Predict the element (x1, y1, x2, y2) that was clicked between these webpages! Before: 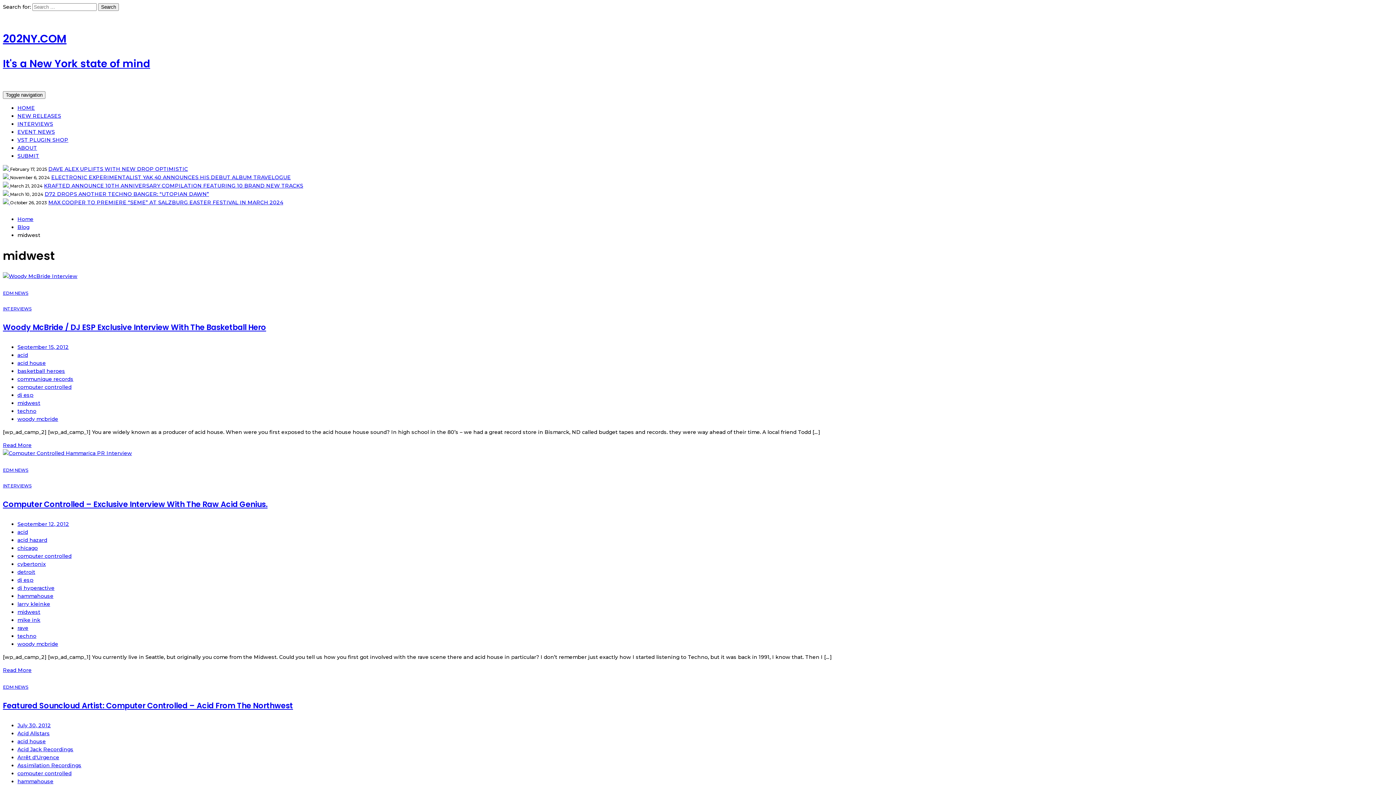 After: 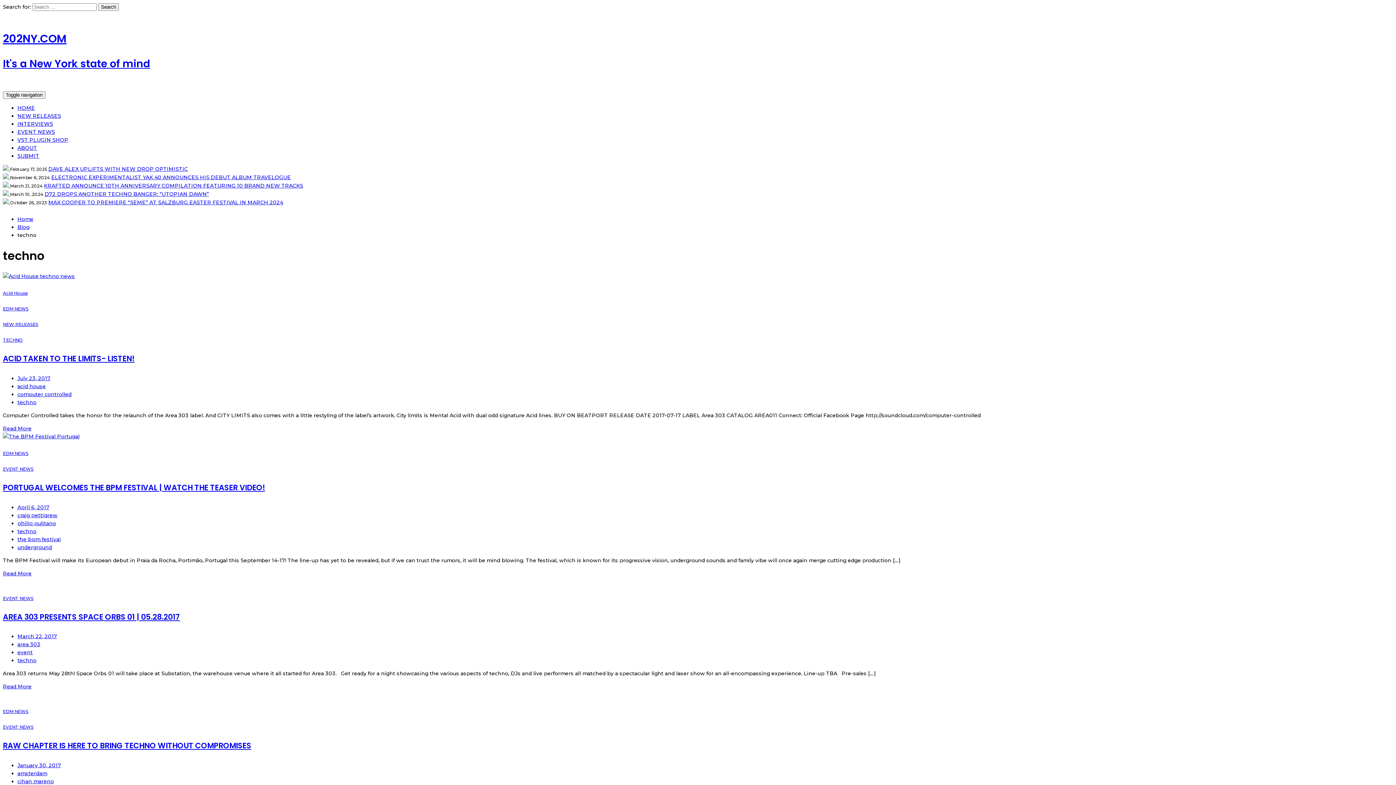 Action: label: techno bbox: (17, 632, 36, 639)